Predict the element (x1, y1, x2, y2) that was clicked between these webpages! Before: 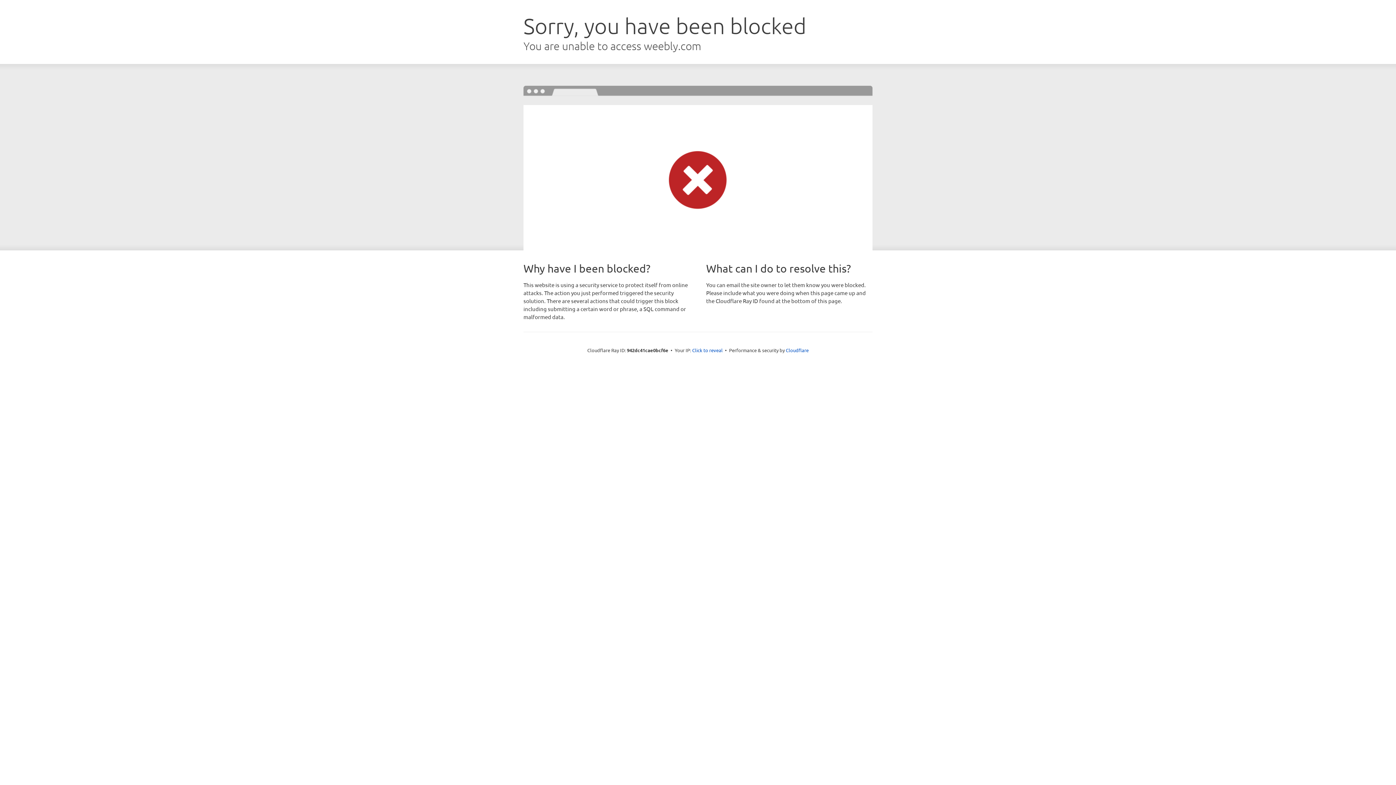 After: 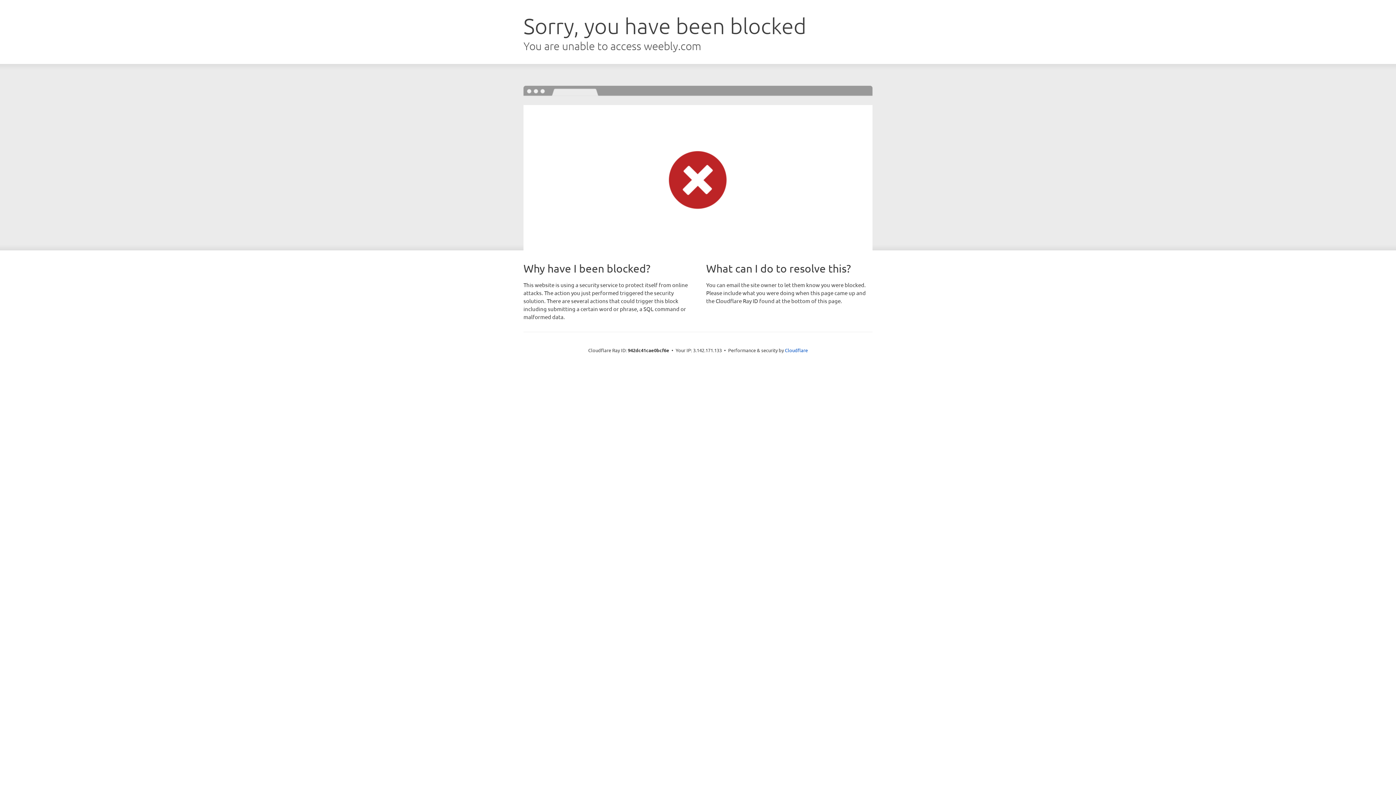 Action: bbox: (692, 346, 722, 353) label: Click to reveal